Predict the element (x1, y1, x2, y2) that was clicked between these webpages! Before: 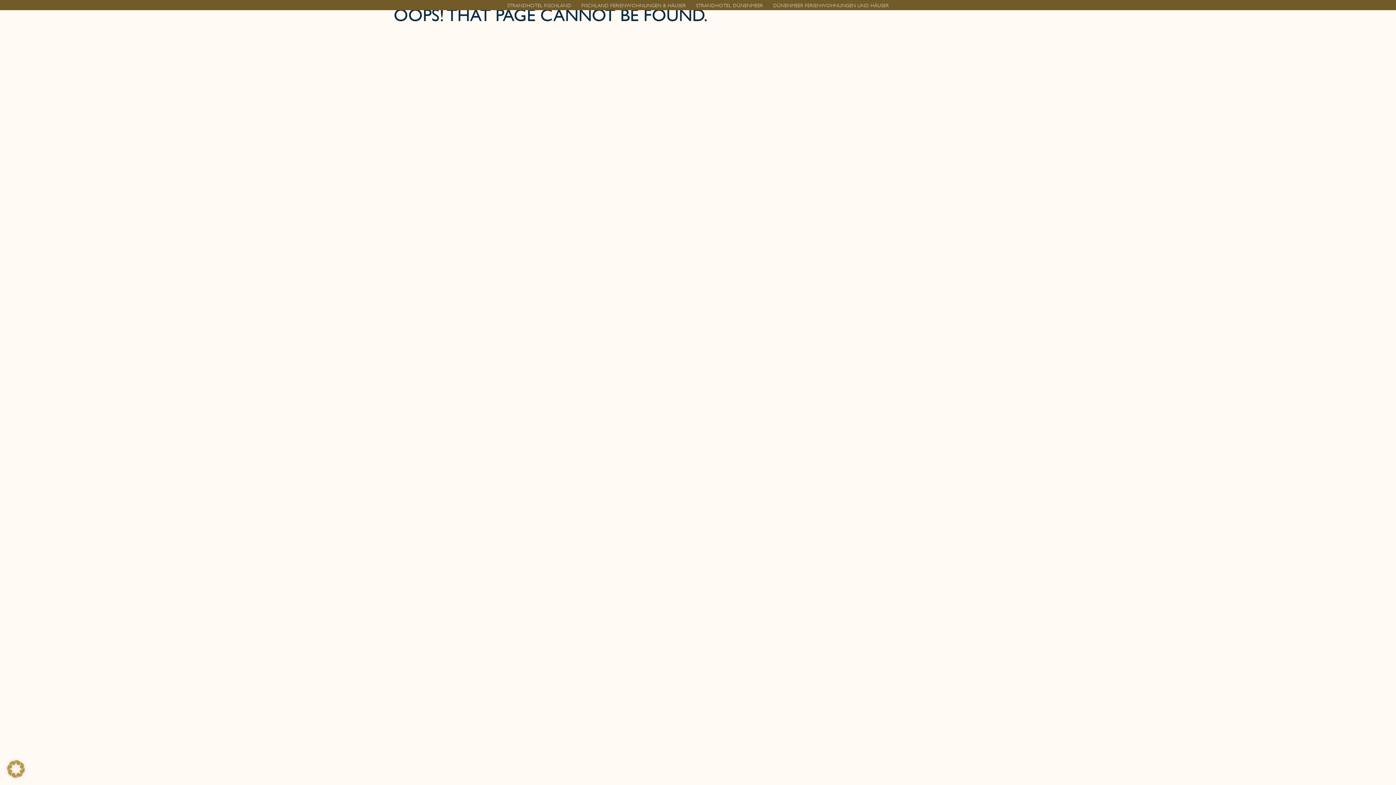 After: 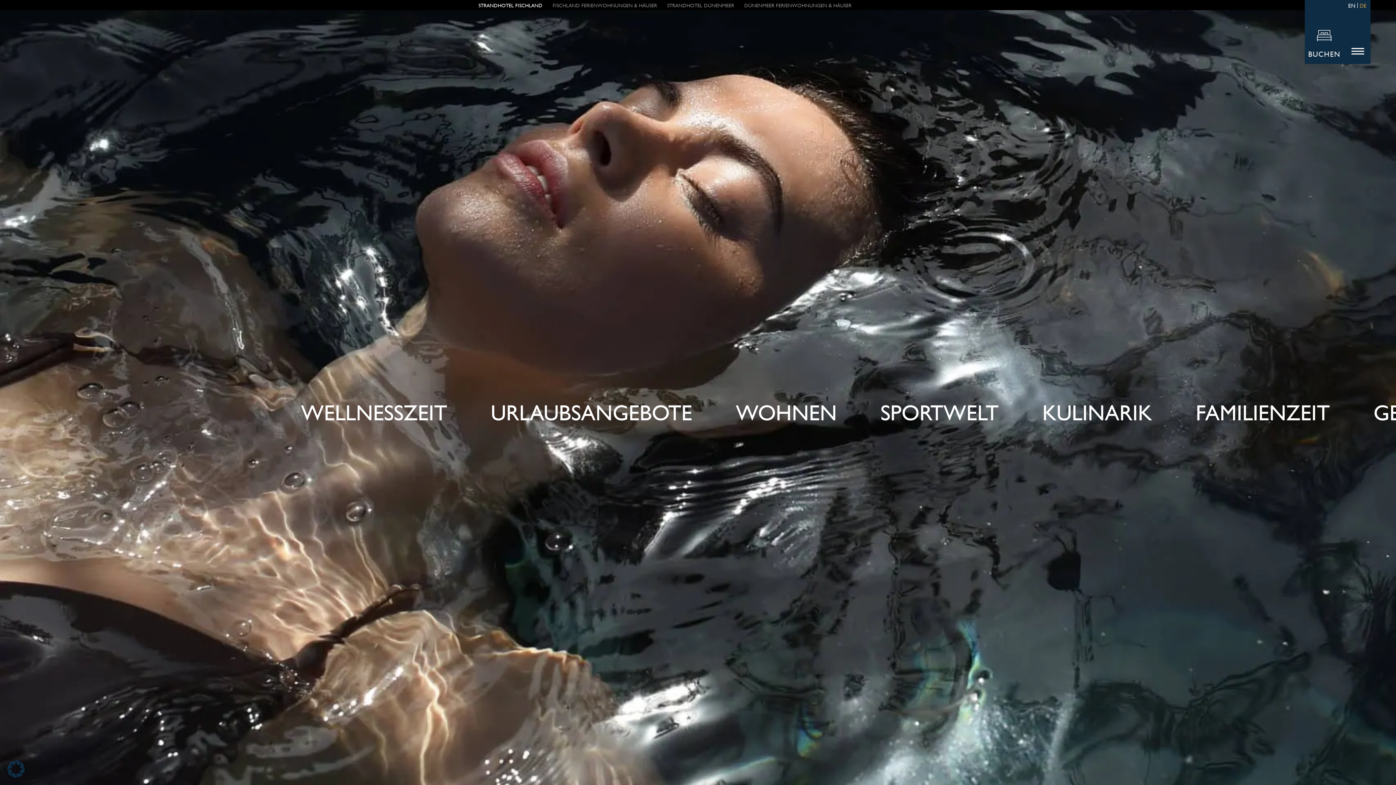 Action: label: STRANDHOTEL FISCHLAND bbox: (502, 1, 576, 9)